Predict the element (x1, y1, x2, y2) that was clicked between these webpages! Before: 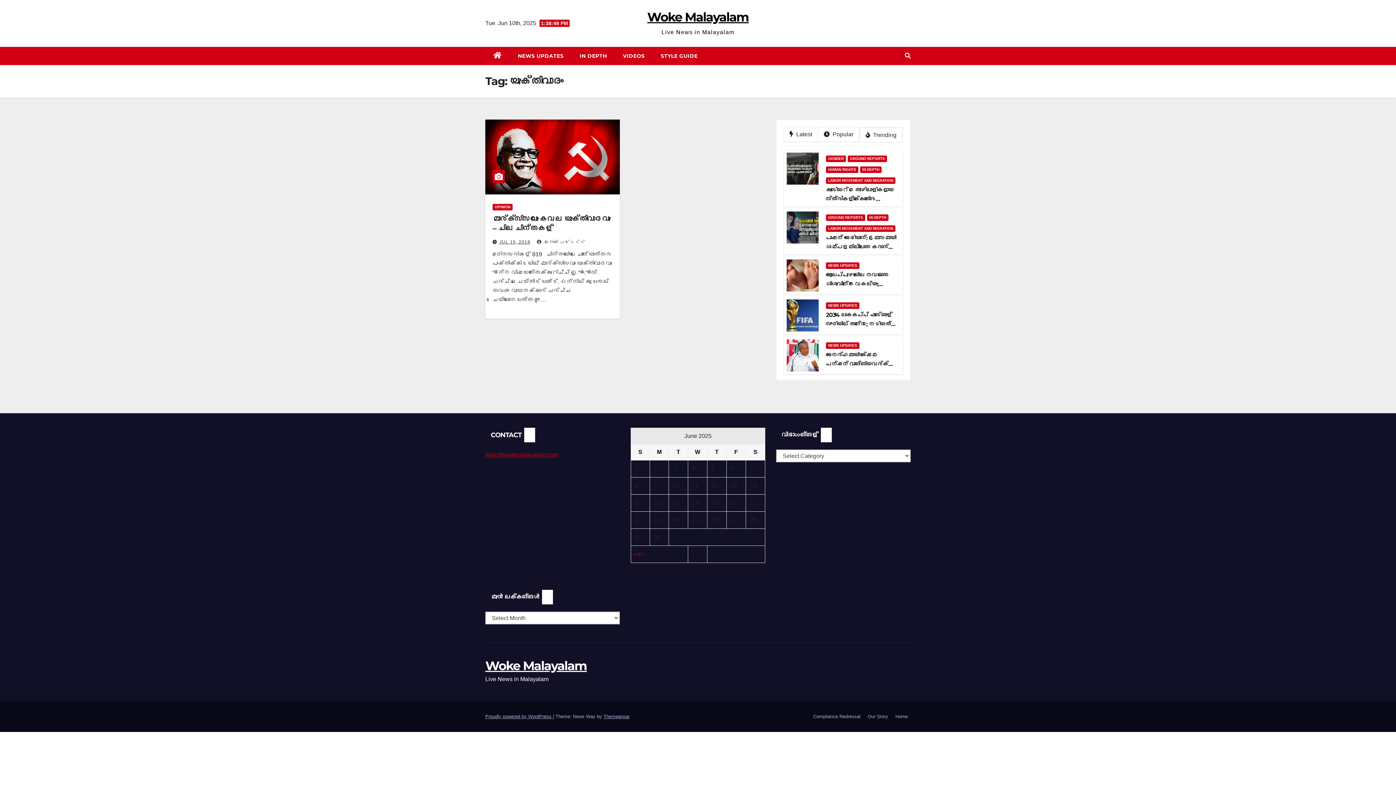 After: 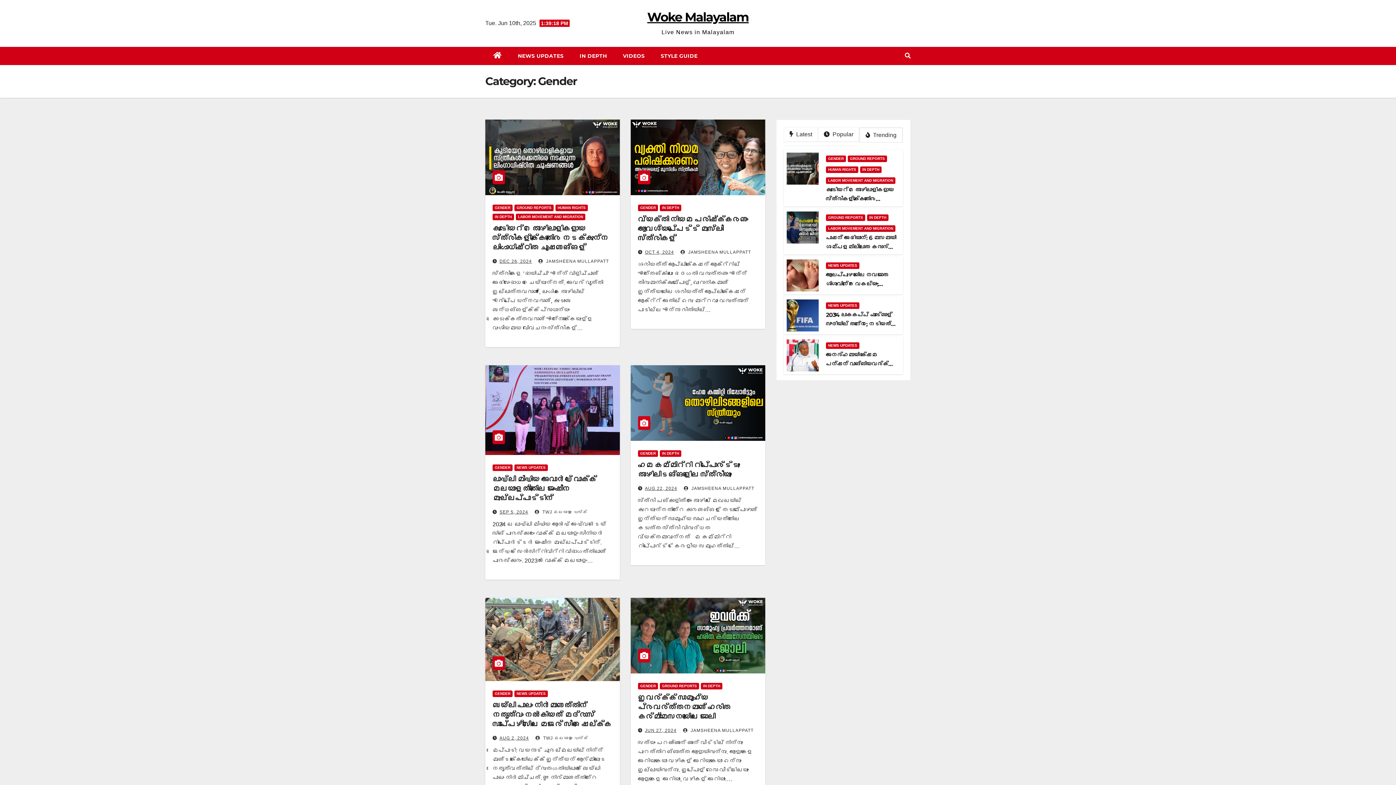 Action: label: GENDER bbox: (826, 155, 846, 162)